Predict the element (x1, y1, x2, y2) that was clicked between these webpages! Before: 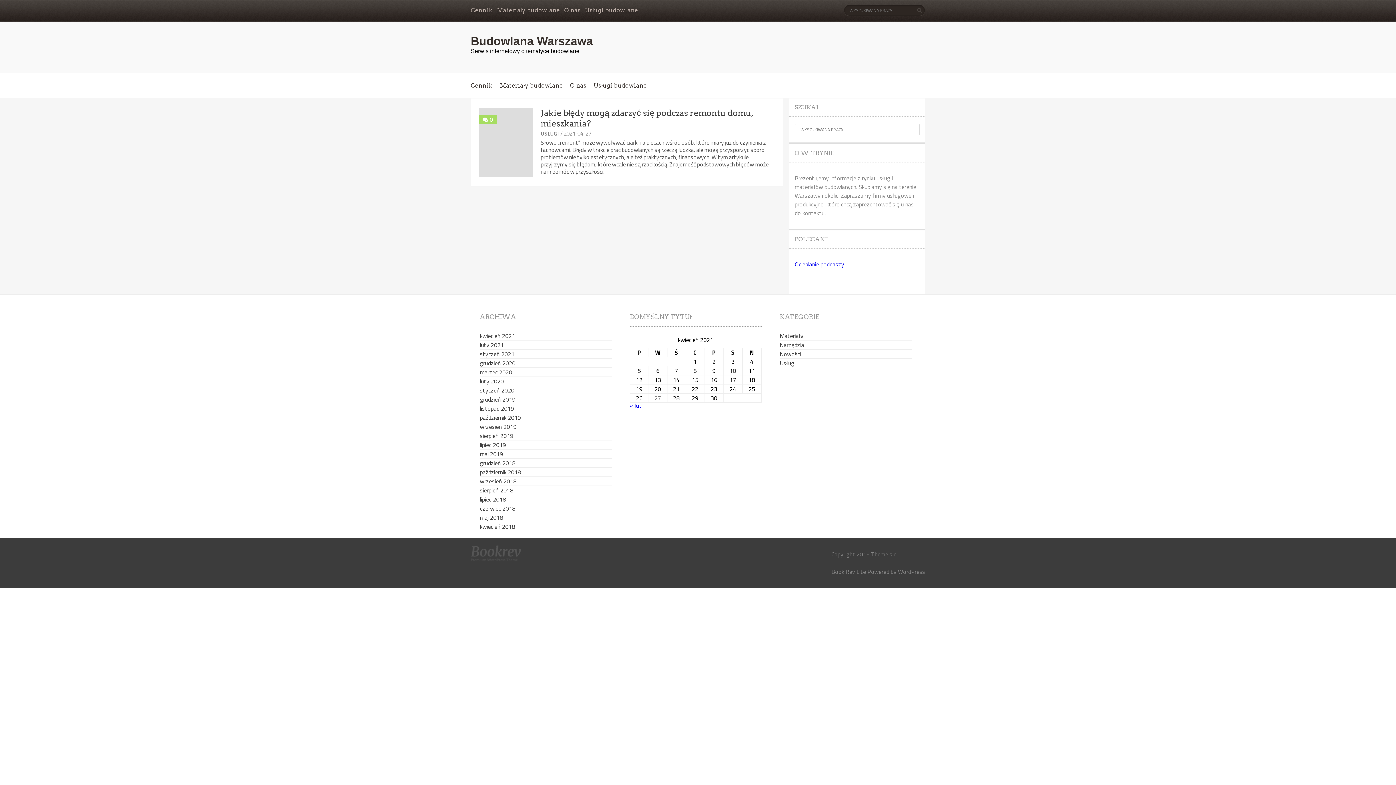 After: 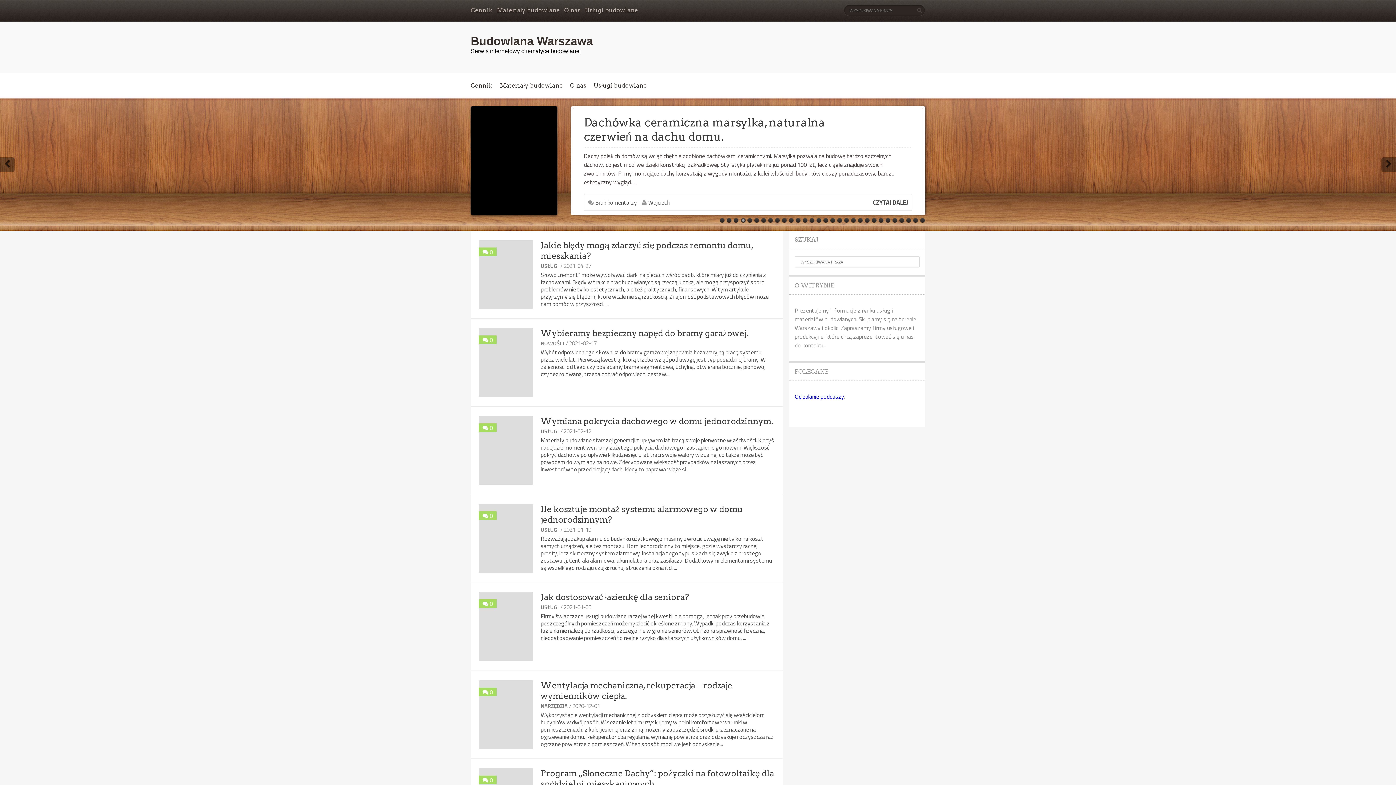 Action: bbox: (470, 556, 521, 562)